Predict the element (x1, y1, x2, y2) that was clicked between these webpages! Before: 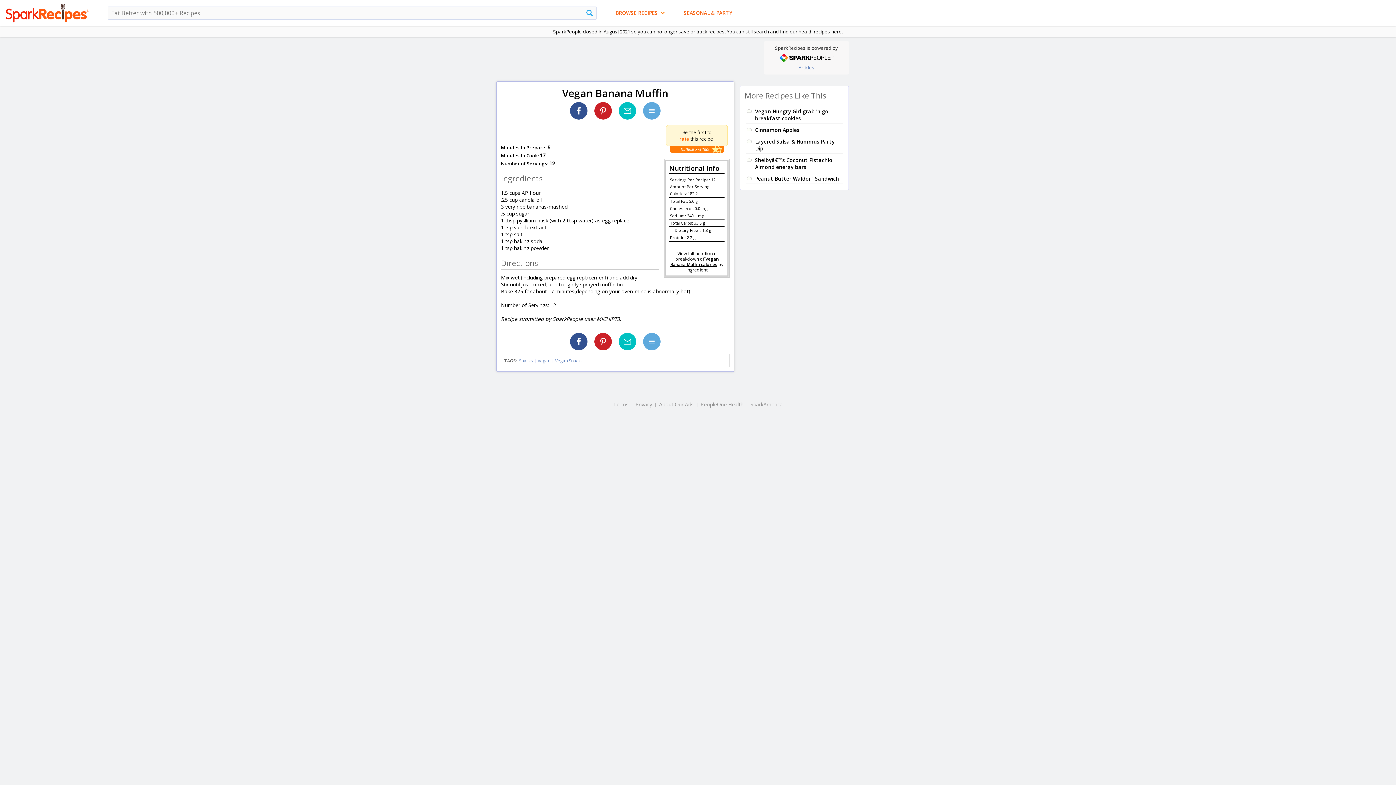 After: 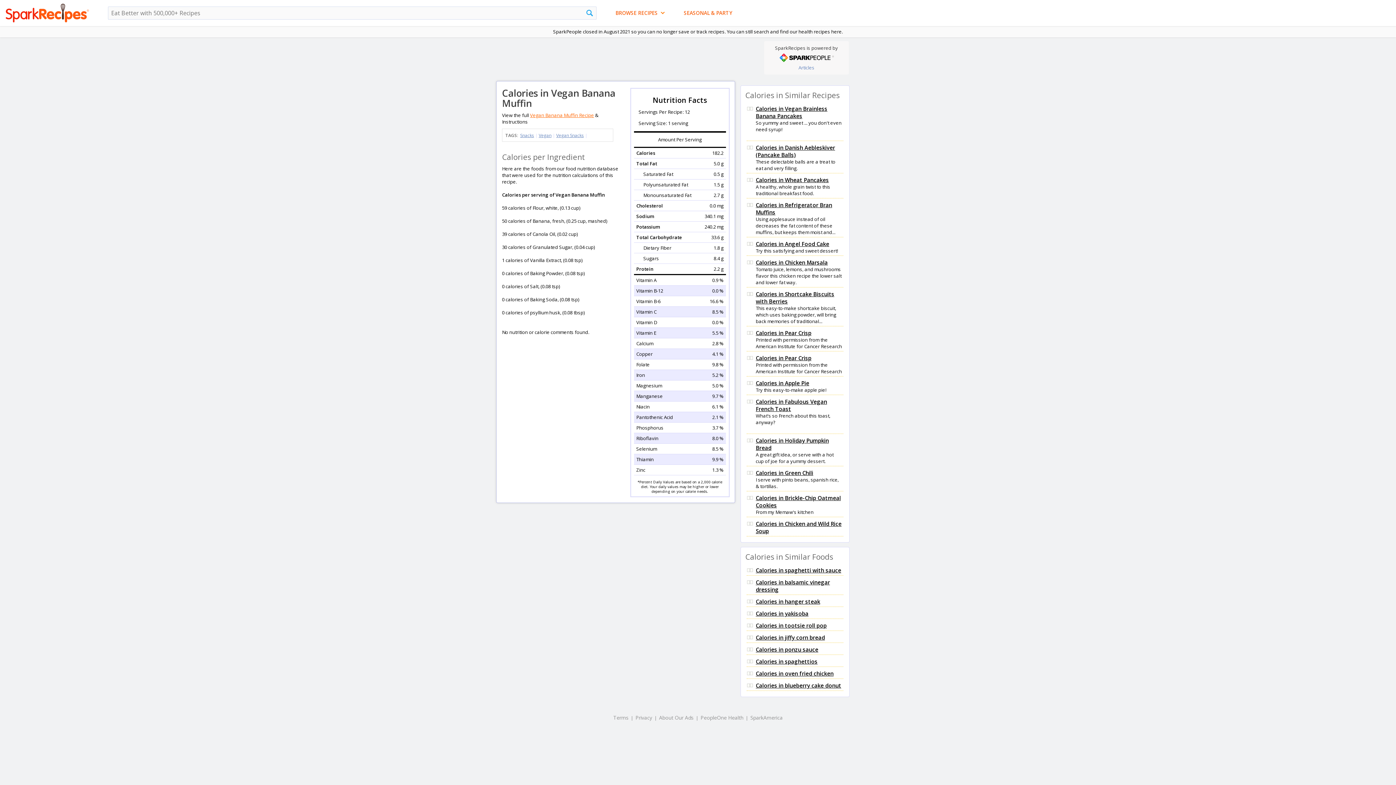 Action: bbox: (670, 255, 718, 267) label: Vegan Banana Muffin calories